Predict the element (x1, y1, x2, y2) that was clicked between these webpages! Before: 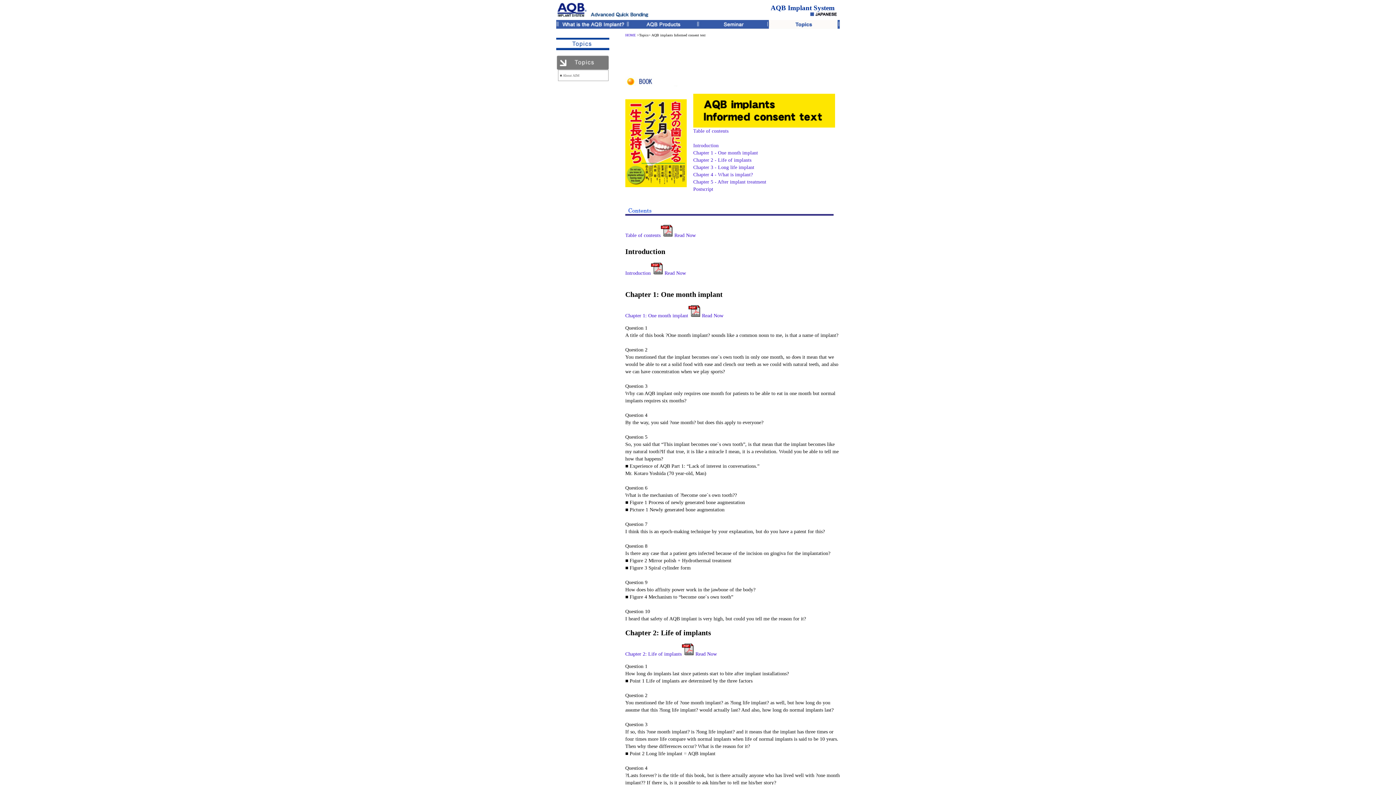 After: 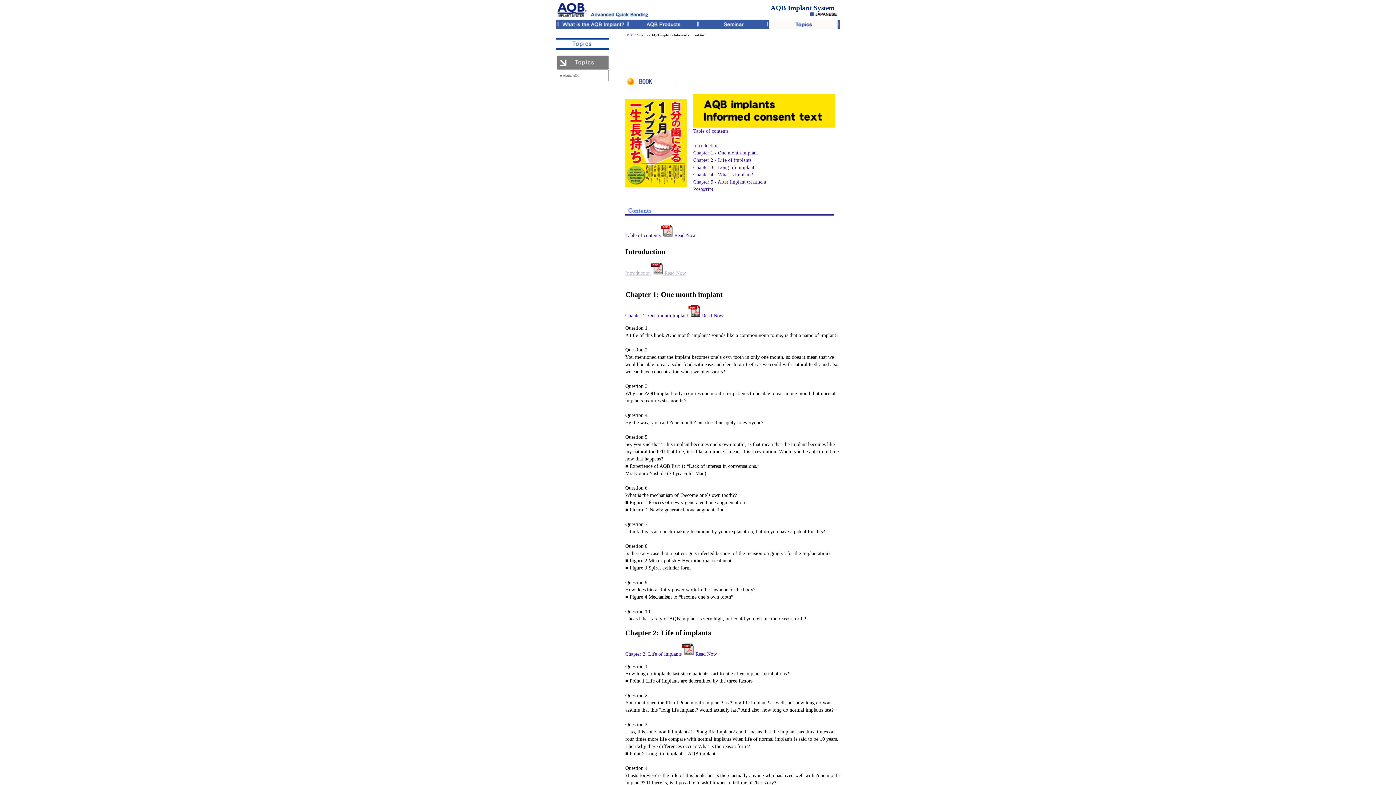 Action: bbox: (625, 270, 686, 275) label: Introduction Read Now